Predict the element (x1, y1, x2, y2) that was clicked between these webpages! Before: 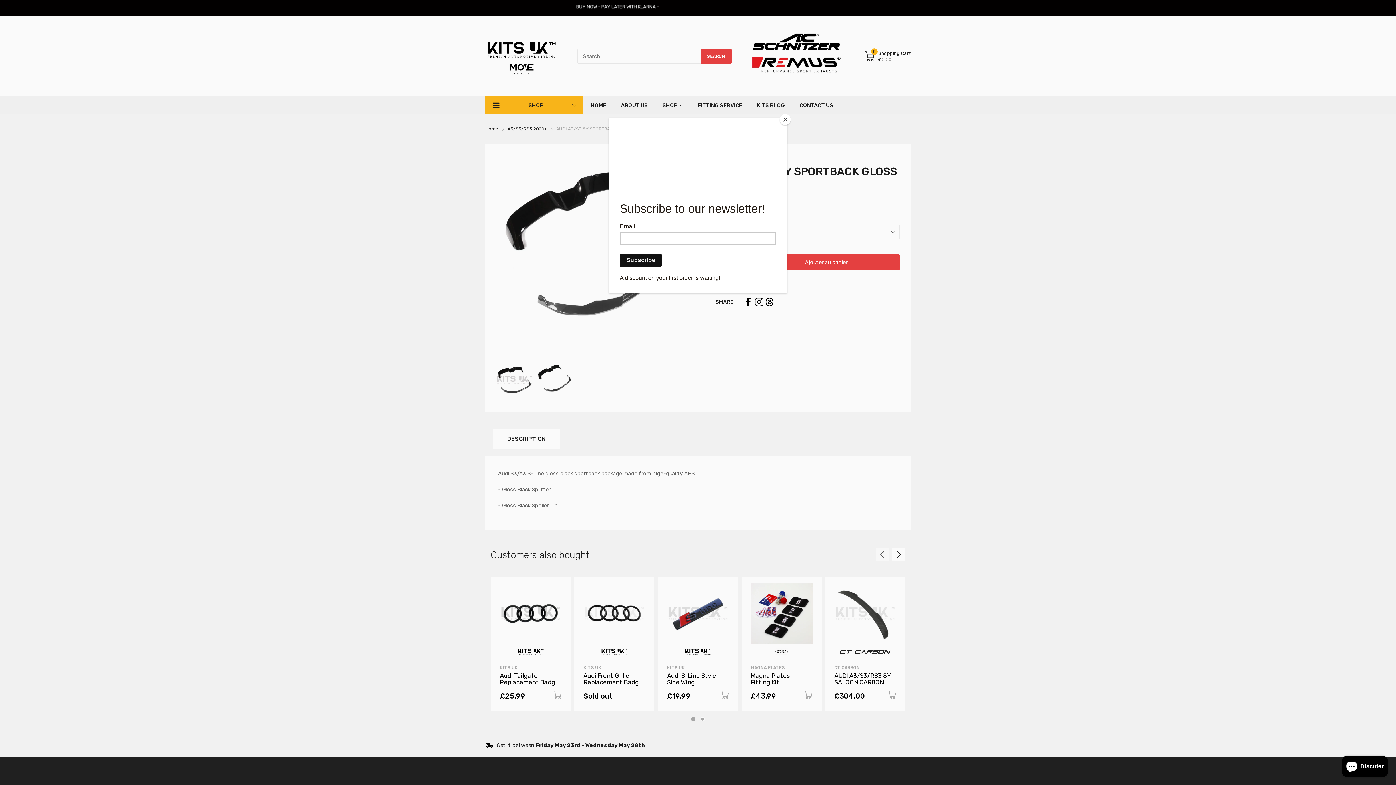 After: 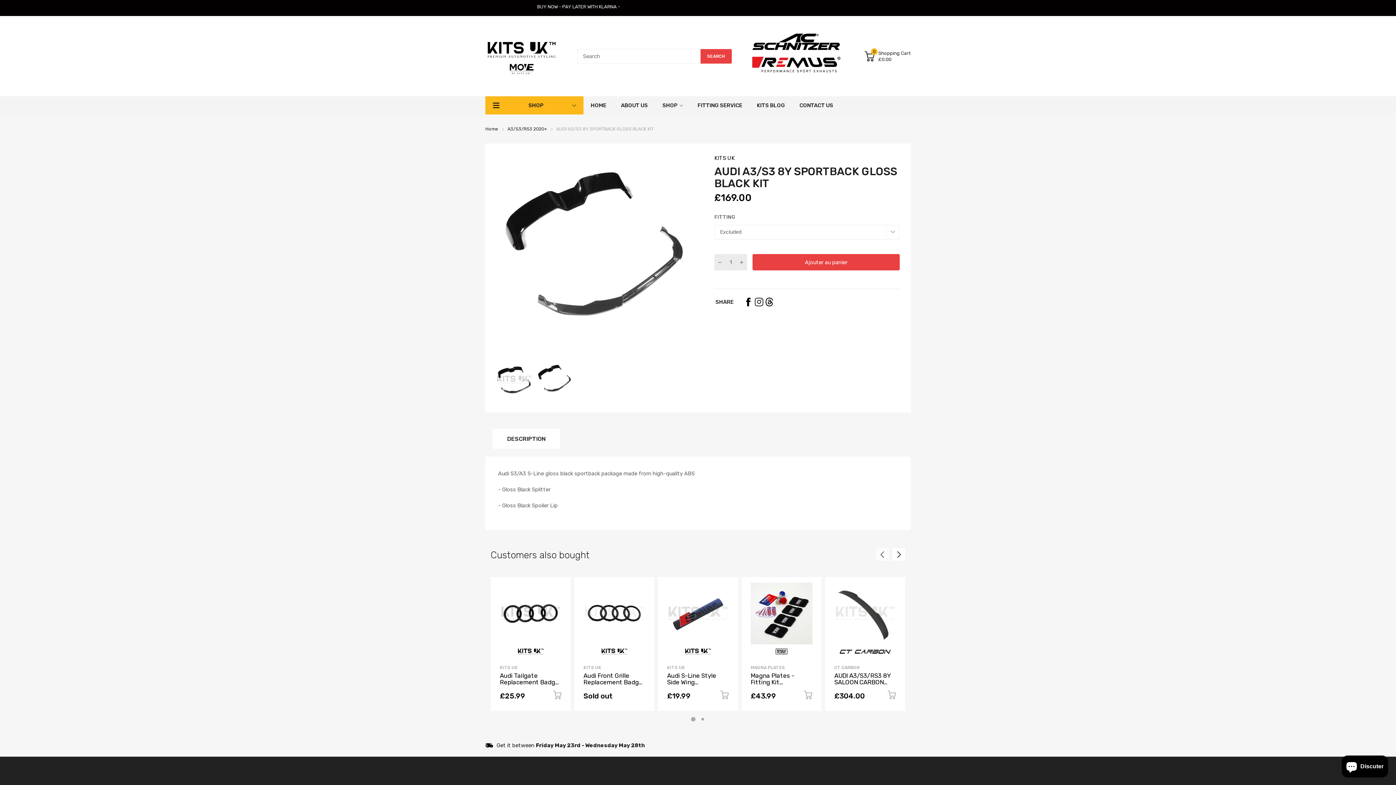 Action: label: Close bbox: (780, 114, 790, 125)